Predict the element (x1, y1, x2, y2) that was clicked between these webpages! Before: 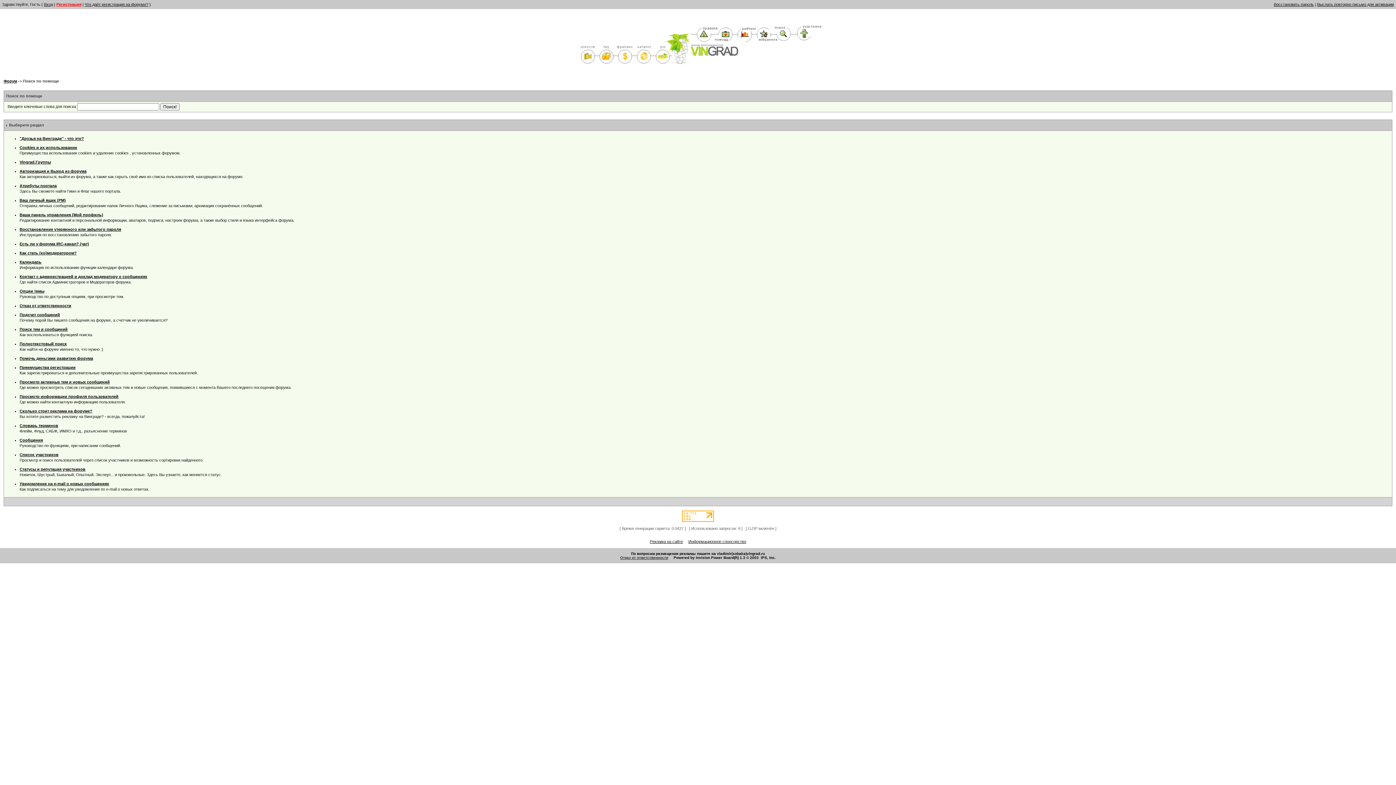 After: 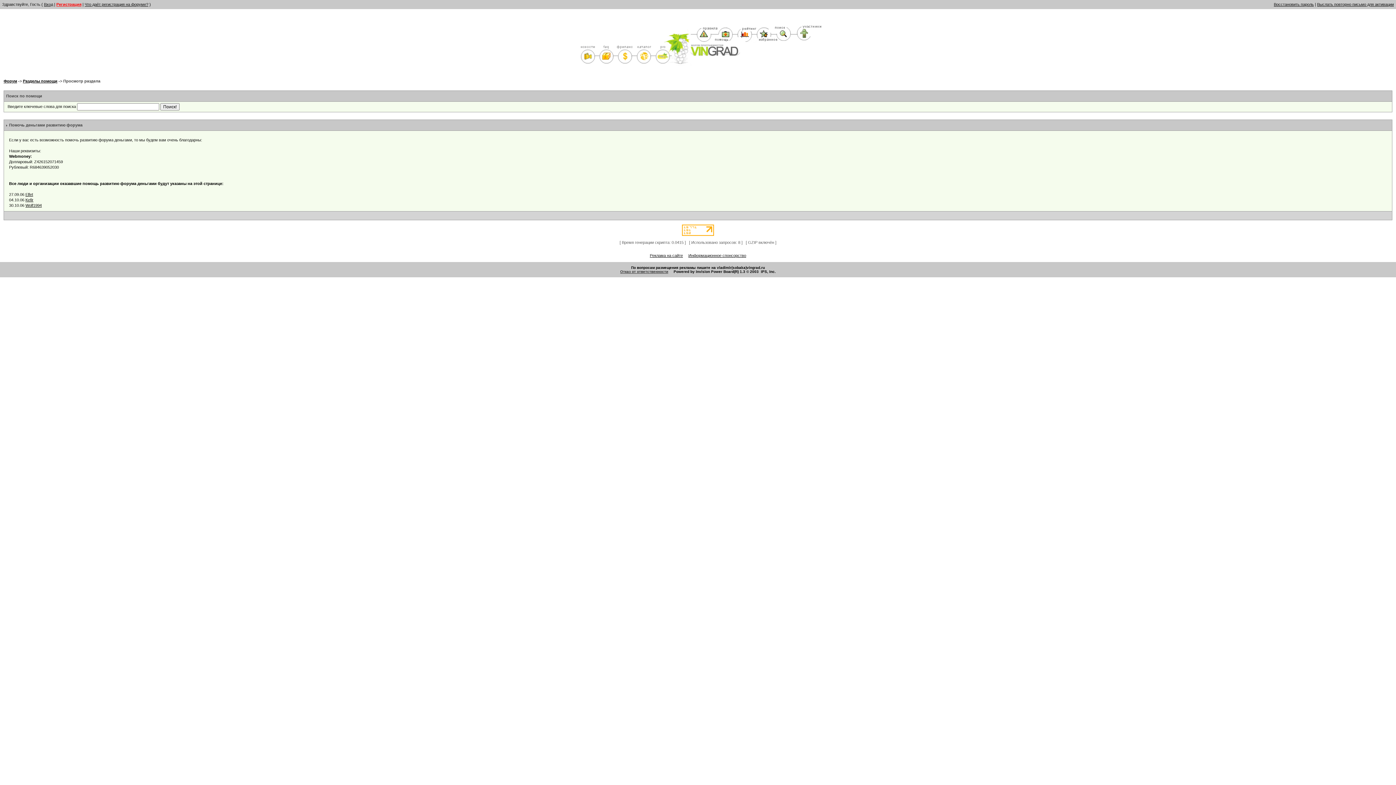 Action: bbox: (19, 356, 93, 360) label: Помочь деньгами развитию форума